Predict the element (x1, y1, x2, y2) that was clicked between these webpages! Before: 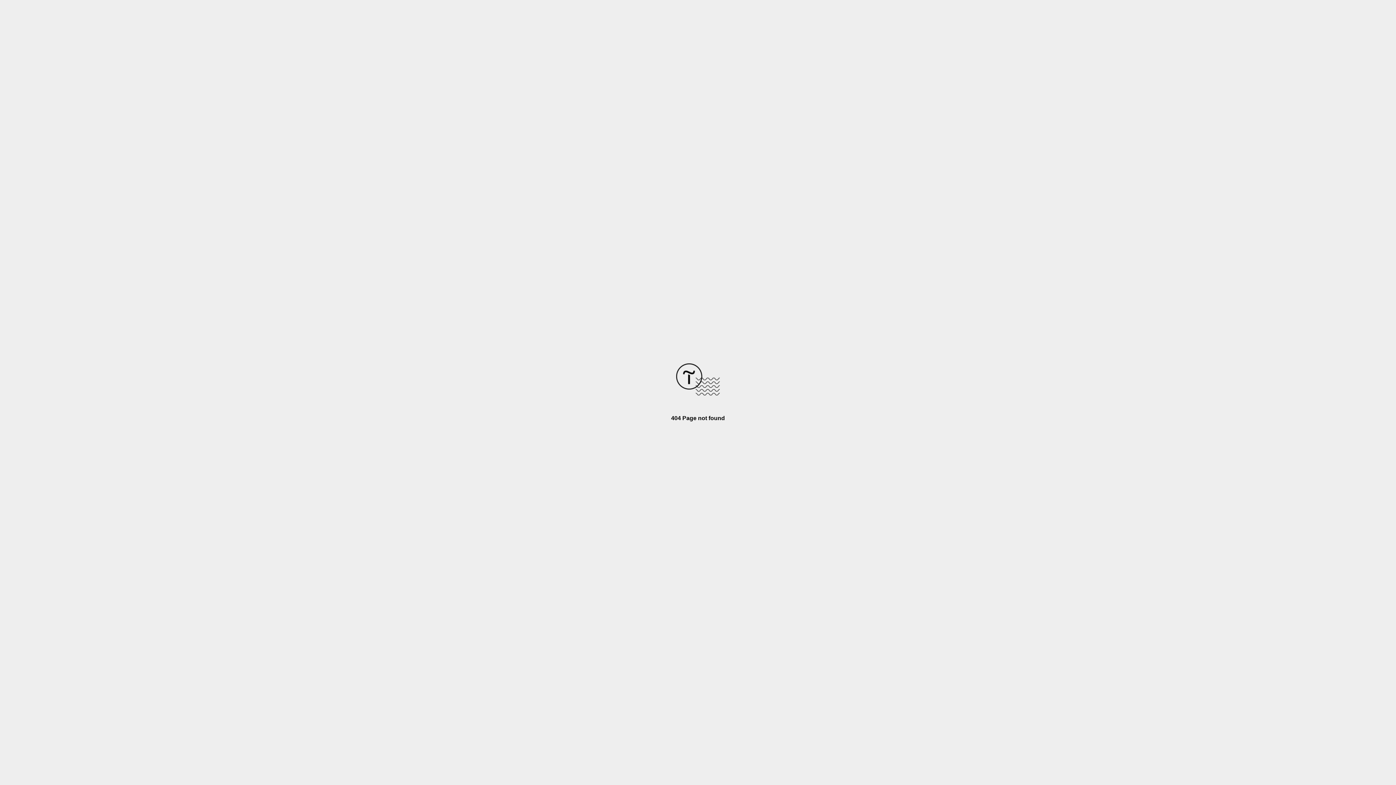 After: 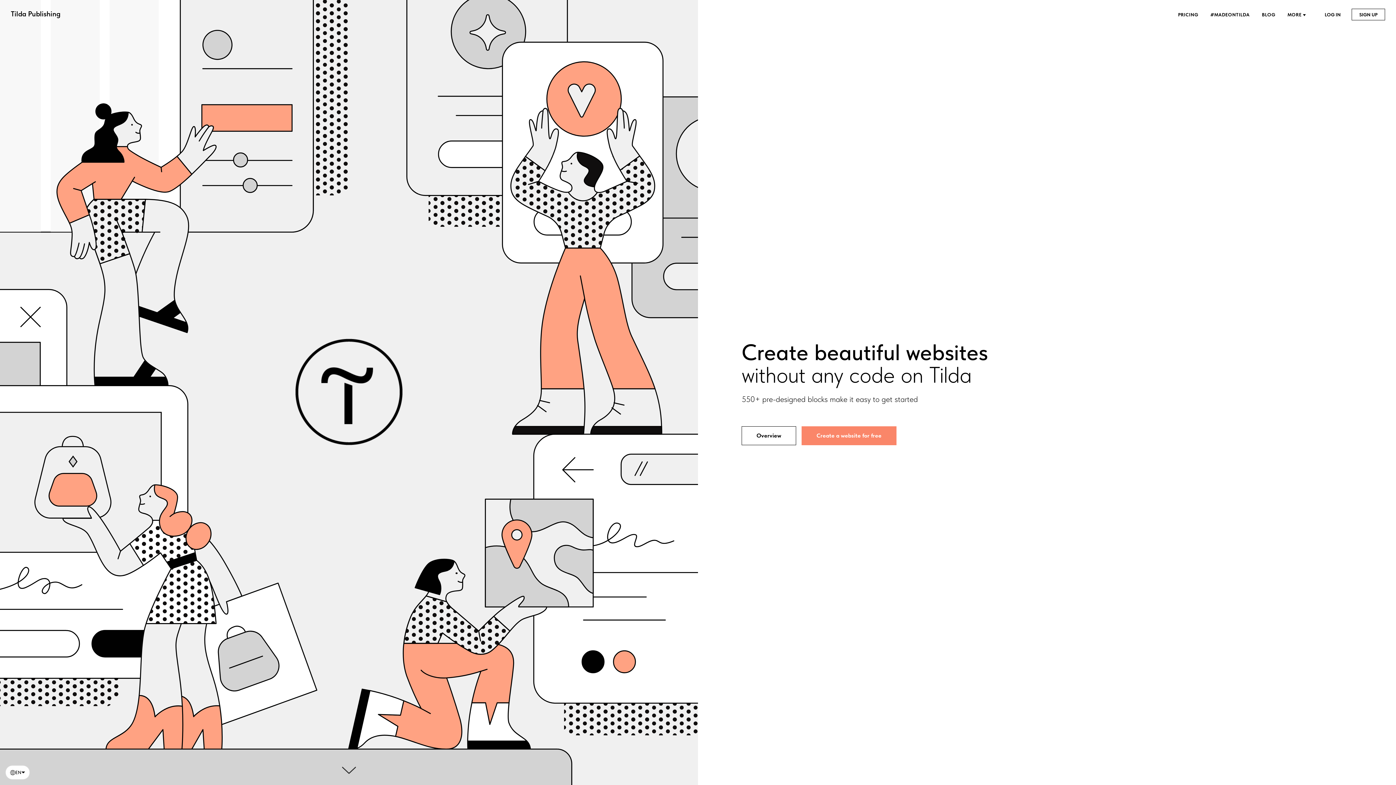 Action: bbox: (676, 390, 720, 396)